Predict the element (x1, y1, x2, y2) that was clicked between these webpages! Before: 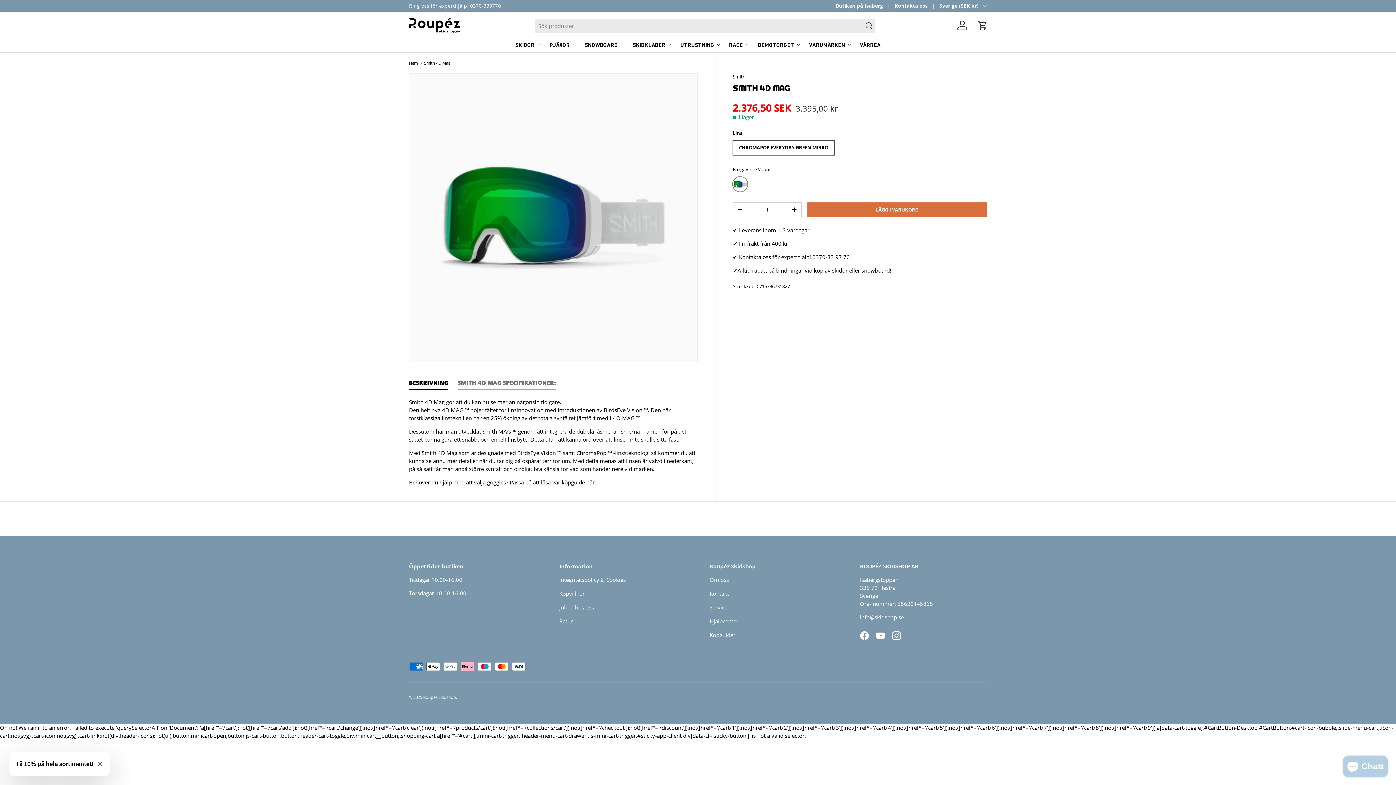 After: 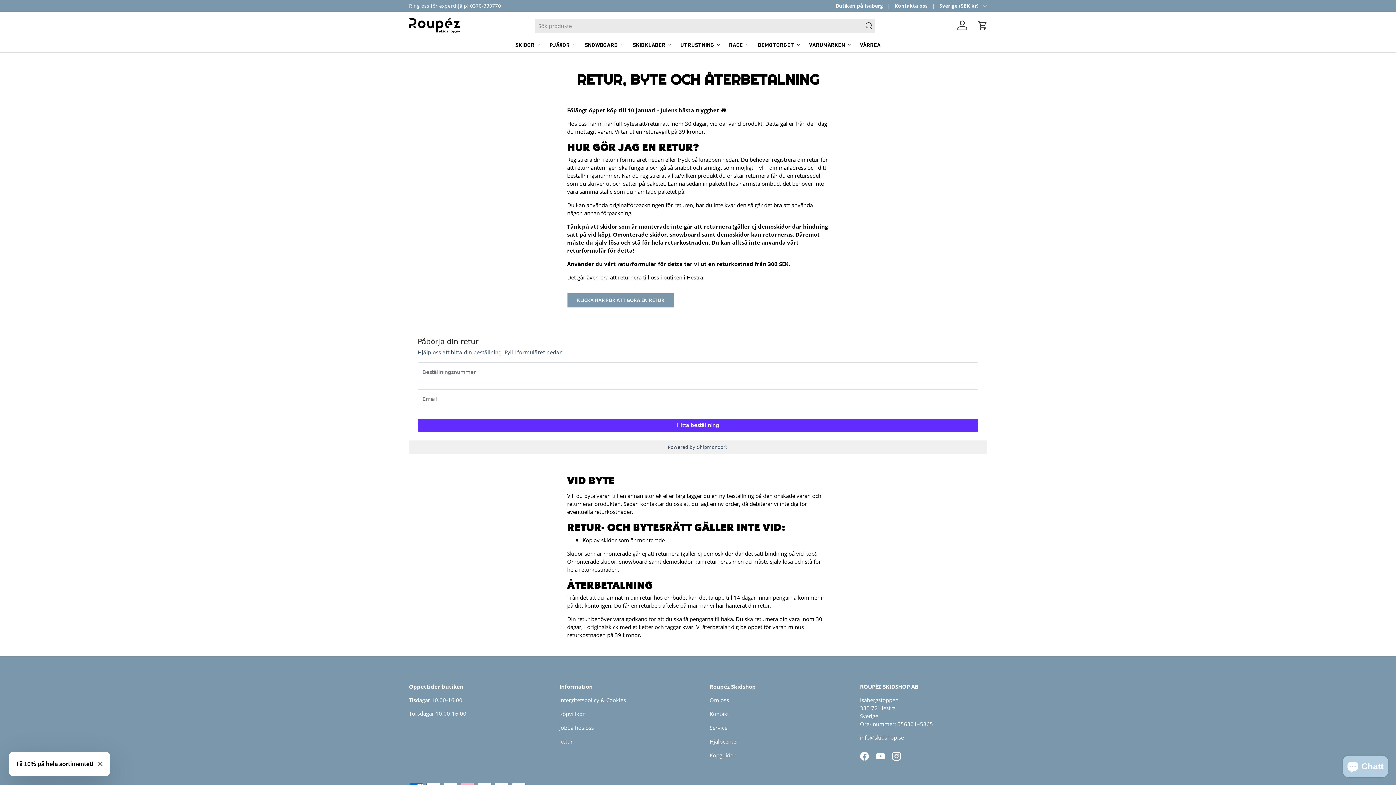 Action: label: Retur bbox: (559, 617, 572, 624)